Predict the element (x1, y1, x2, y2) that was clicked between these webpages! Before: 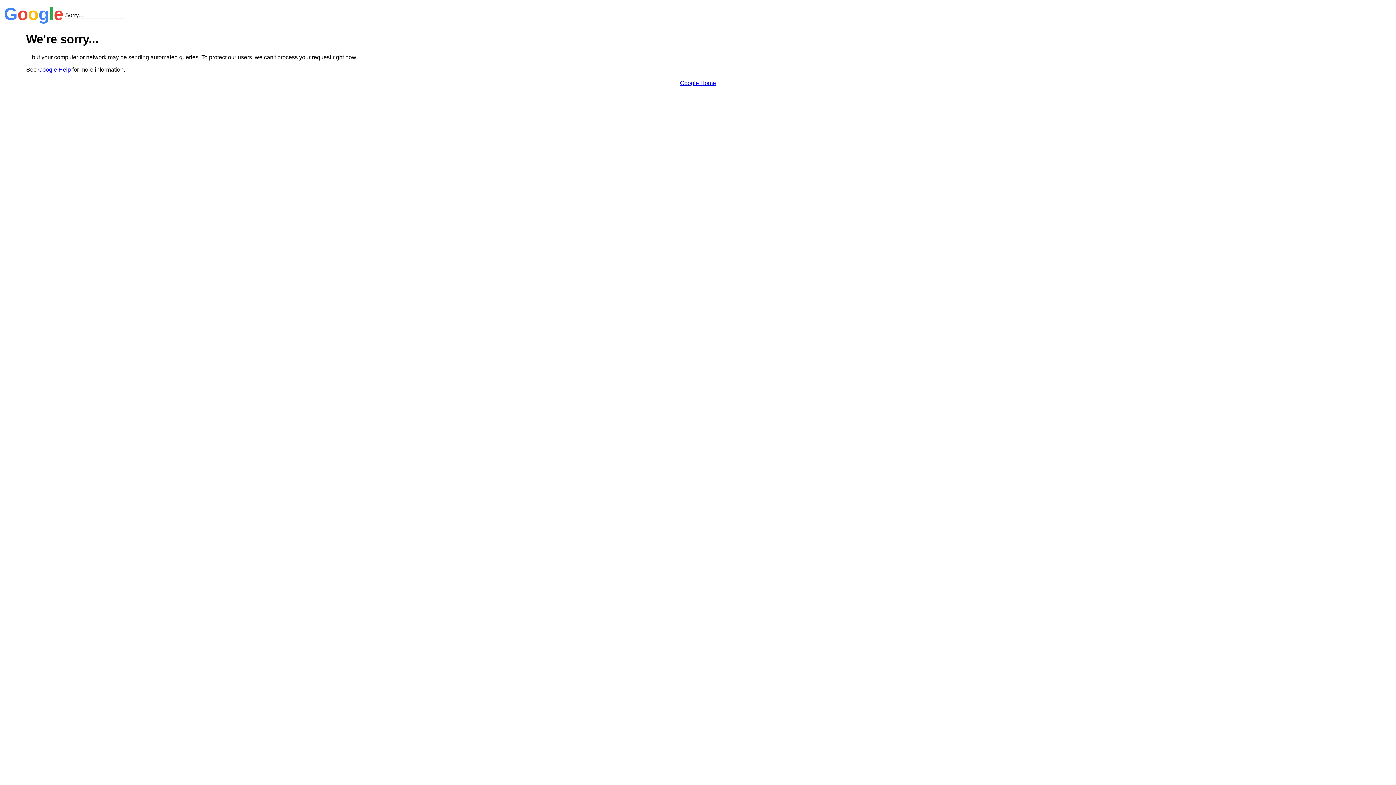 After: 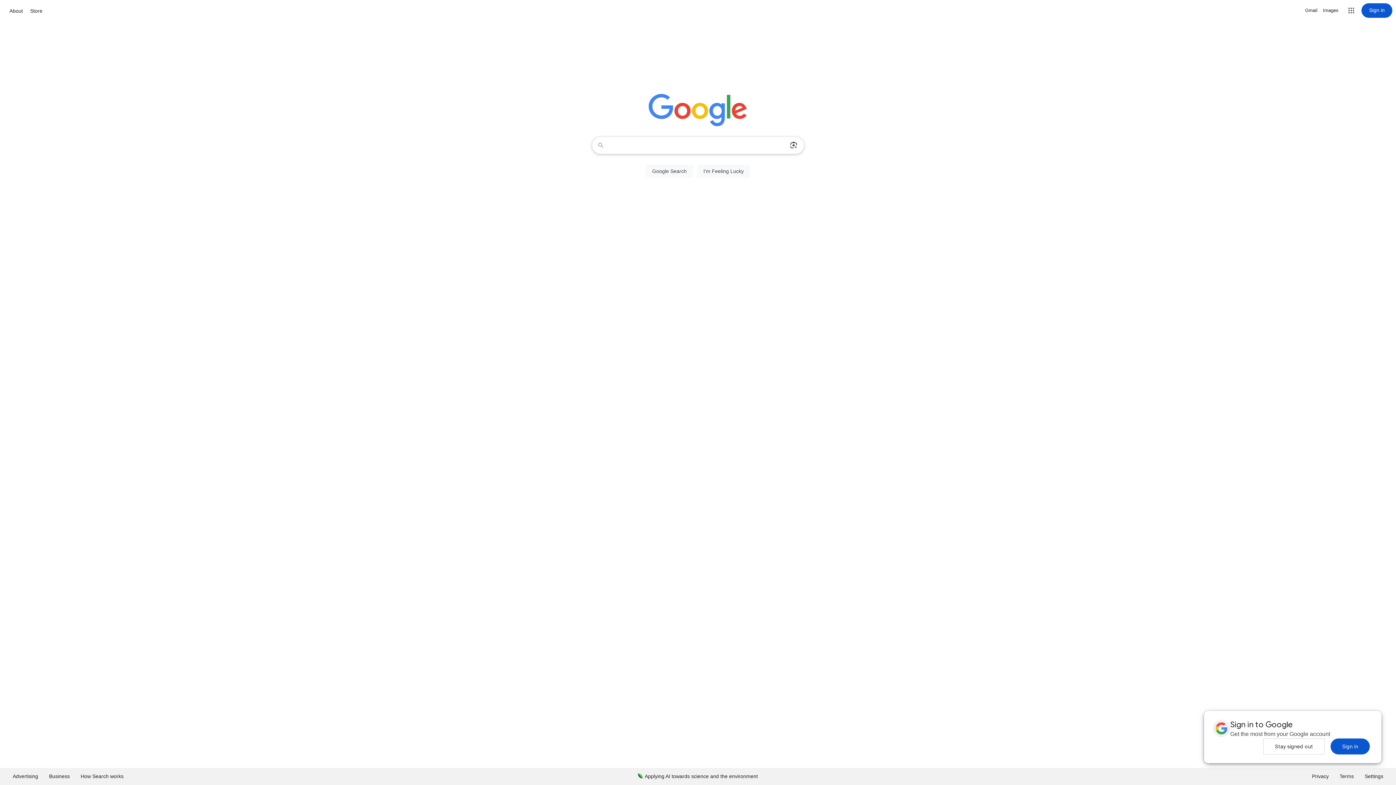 Action: label: Google Home bbox: (680, 79, 716, 86)